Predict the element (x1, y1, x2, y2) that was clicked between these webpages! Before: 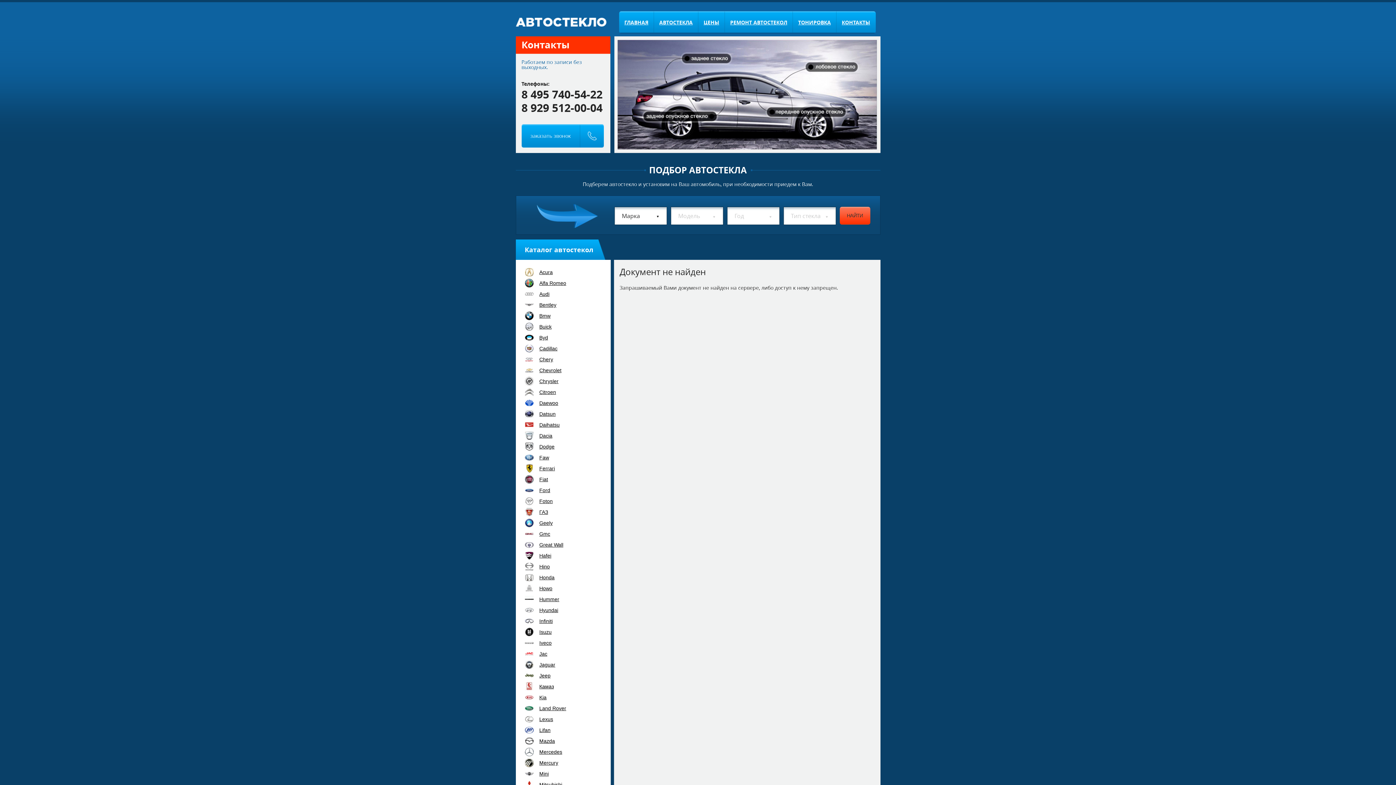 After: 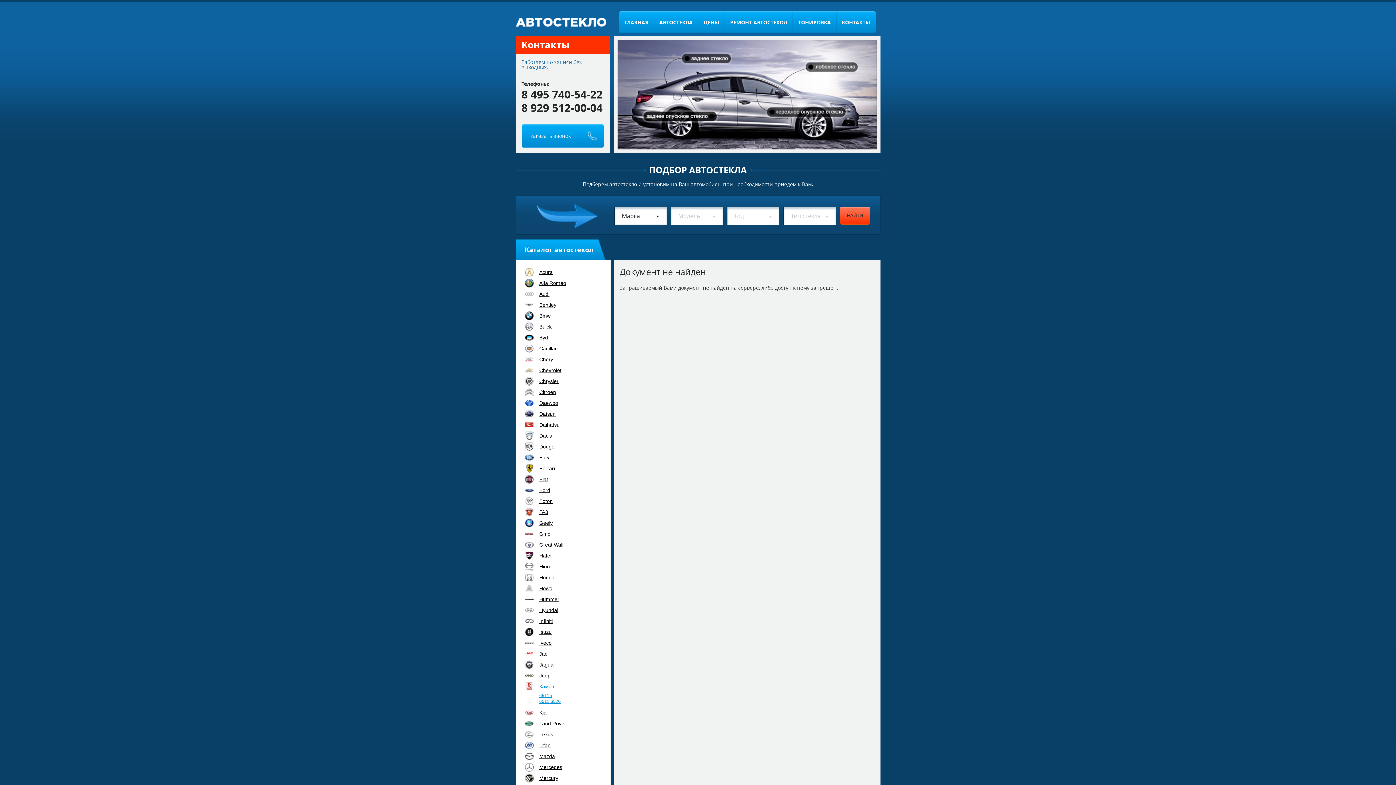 Action: bbox: (515, 682, 614, 691) label: Камаз